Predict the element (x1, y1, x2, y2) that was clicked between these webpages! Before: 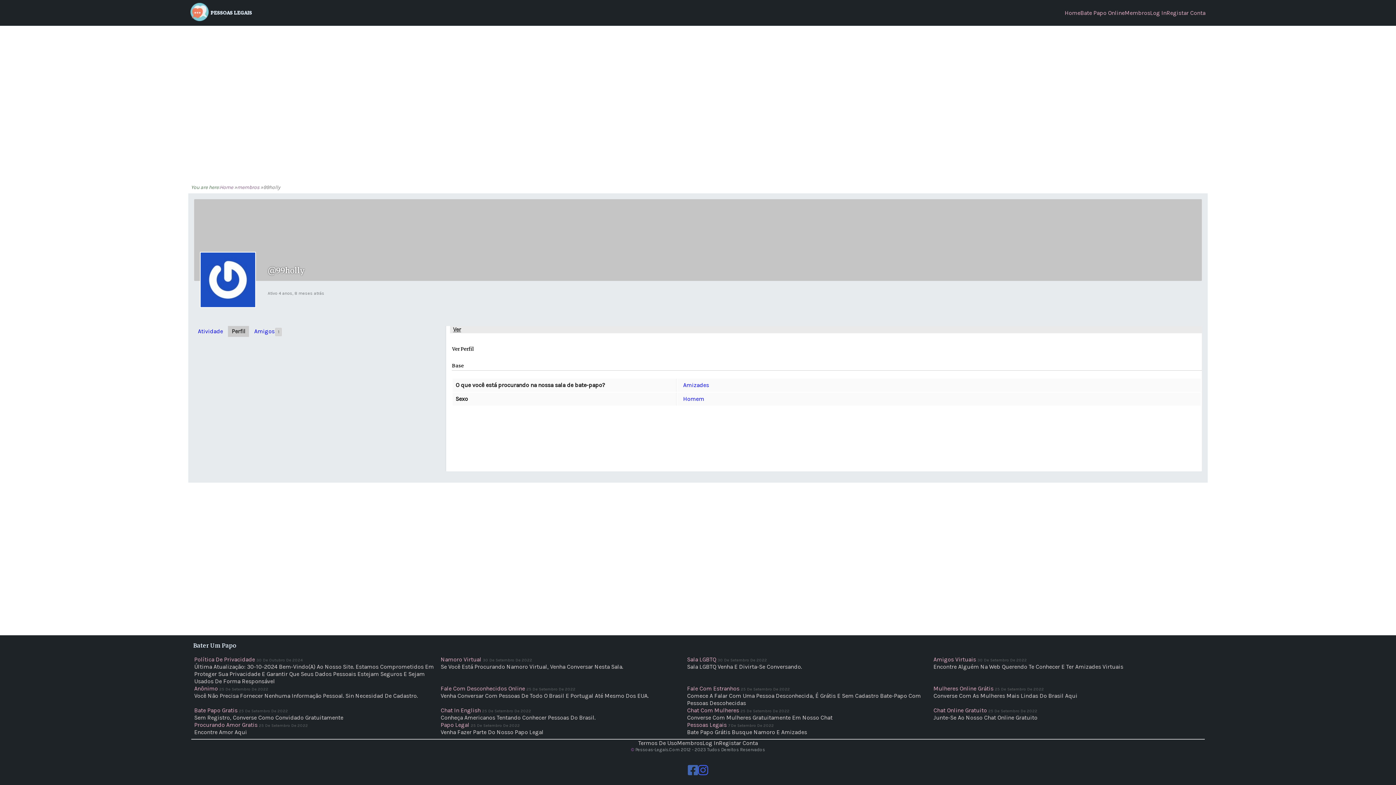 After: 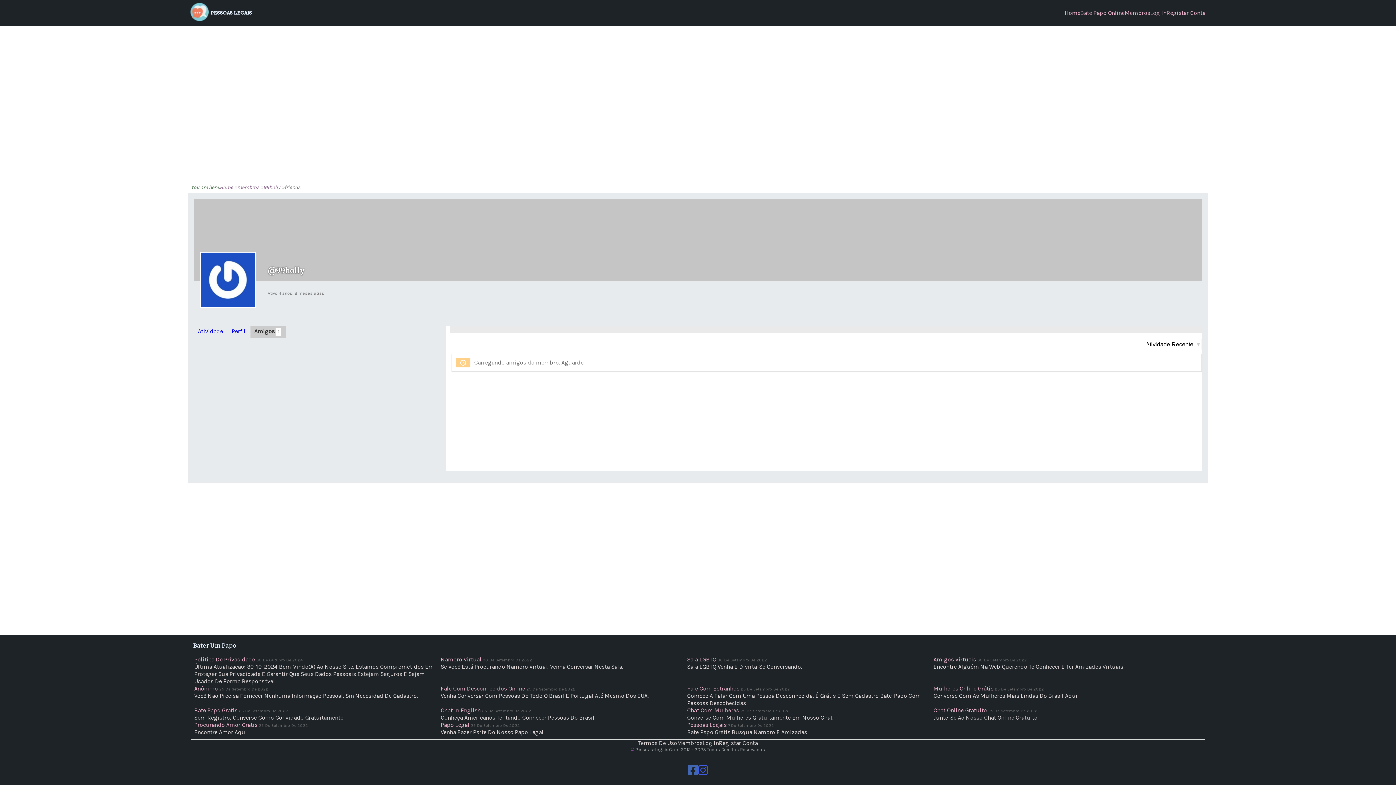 Action: bbox: (250, 326, 286, 338) label: Amigos
1